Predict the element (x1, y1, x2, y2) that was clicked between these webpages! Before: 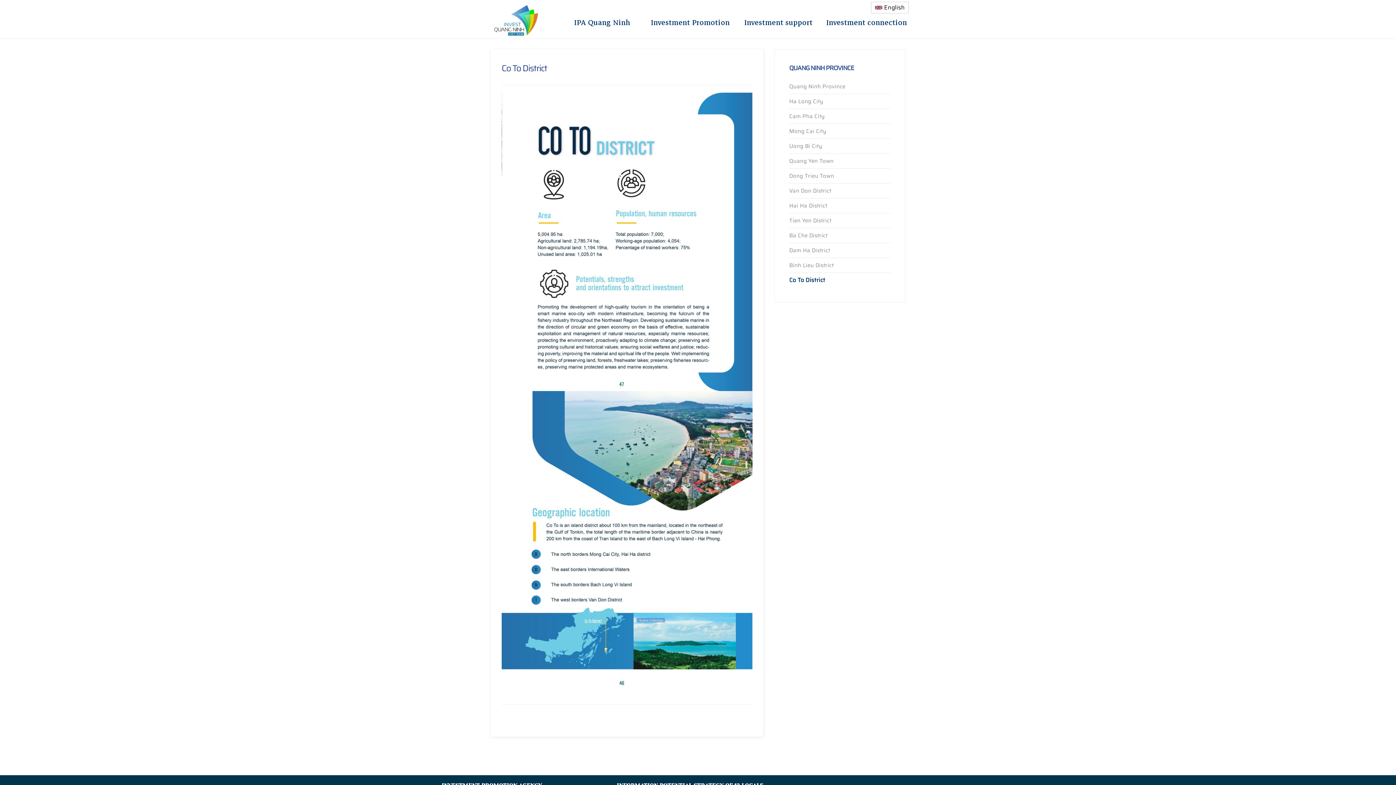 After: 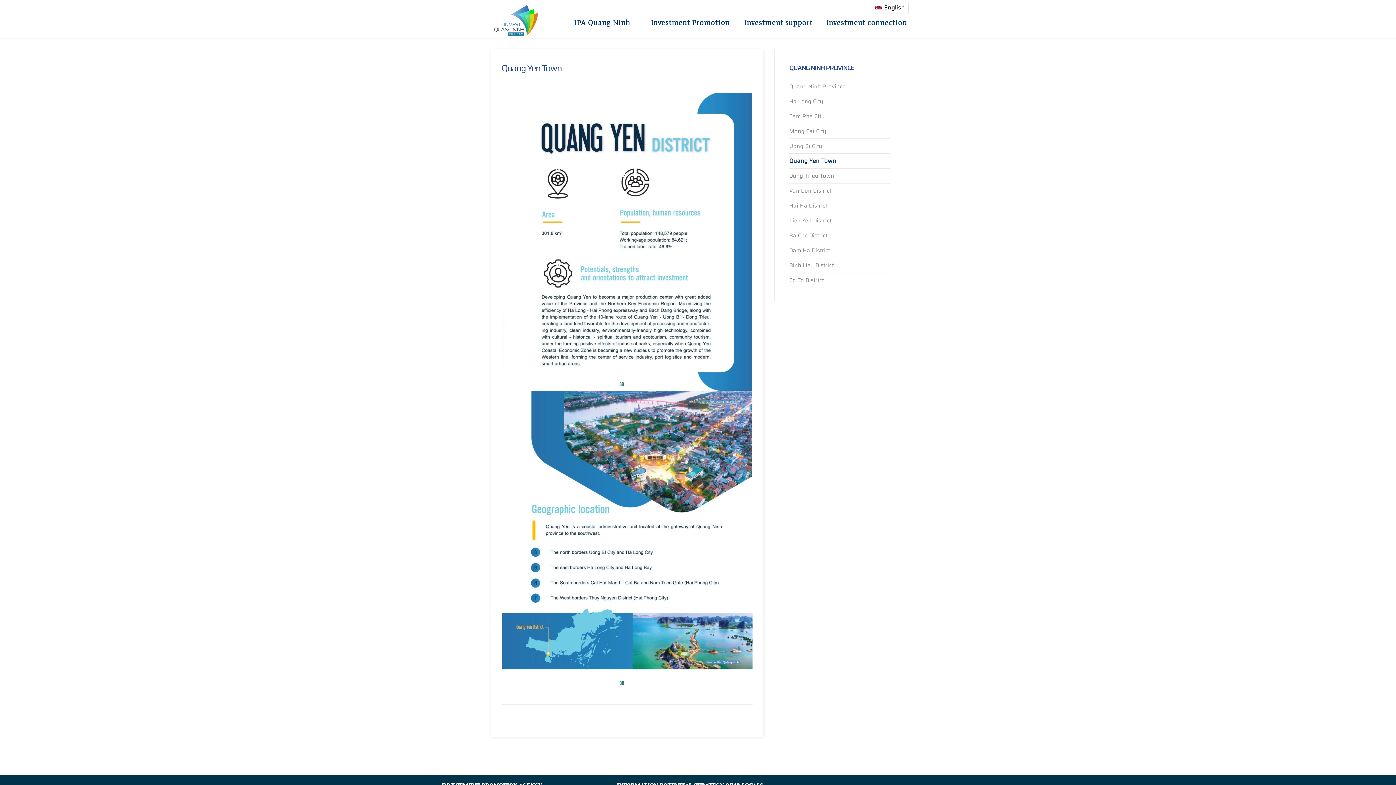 Action: bbox: (789, 153, 890, 168) label: Quang Yen Town